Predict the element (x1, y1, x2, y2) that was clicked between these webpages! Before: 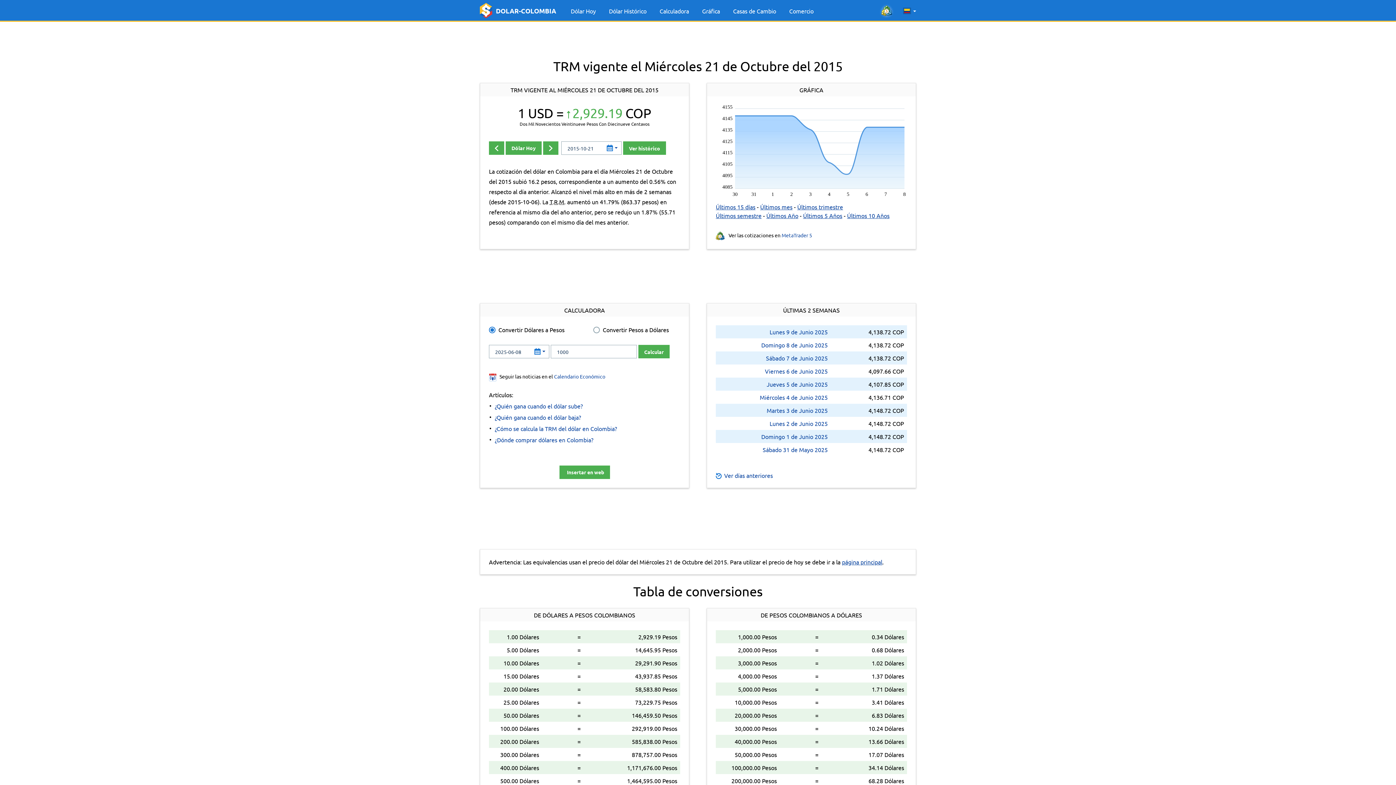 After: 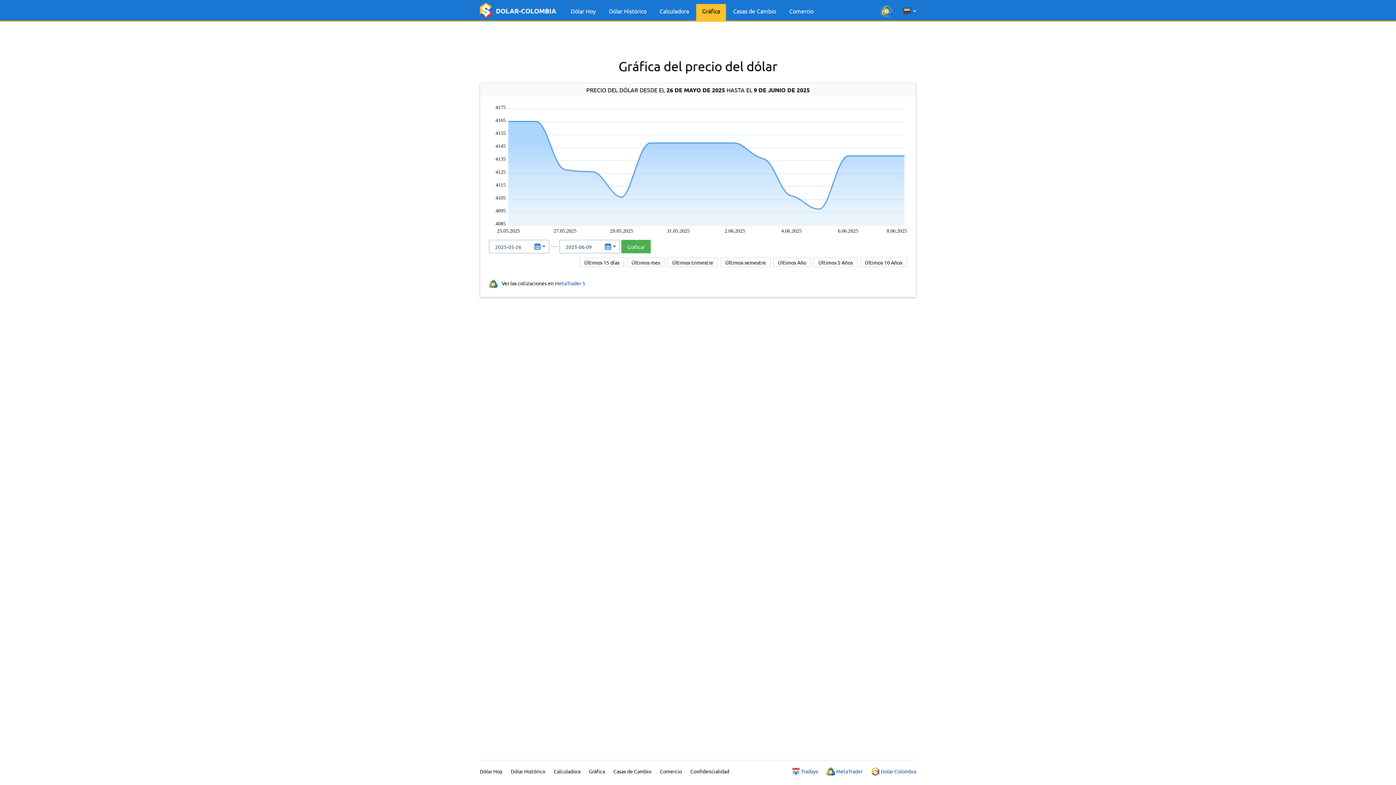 Action: bbox: (716, 203, 755, 210) label: Últimos 15 días